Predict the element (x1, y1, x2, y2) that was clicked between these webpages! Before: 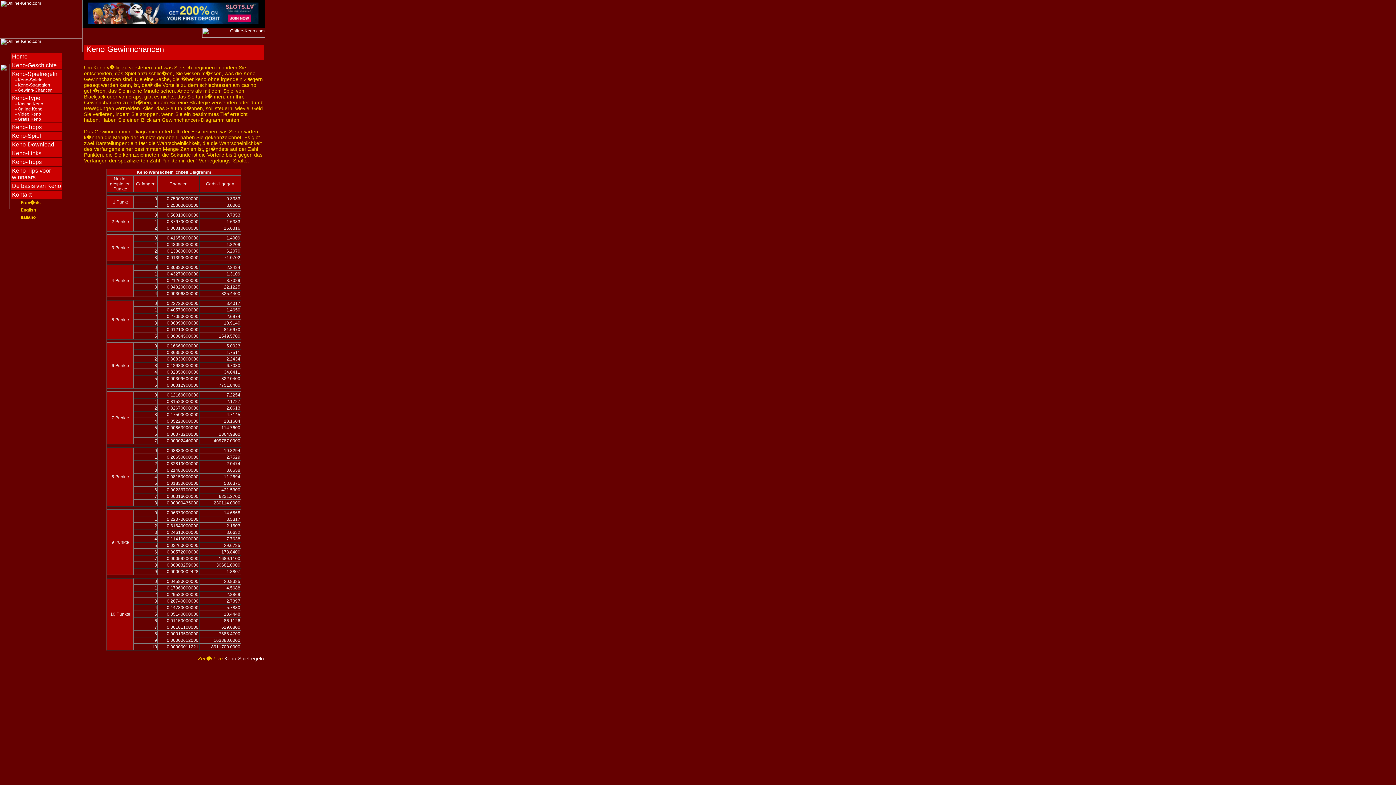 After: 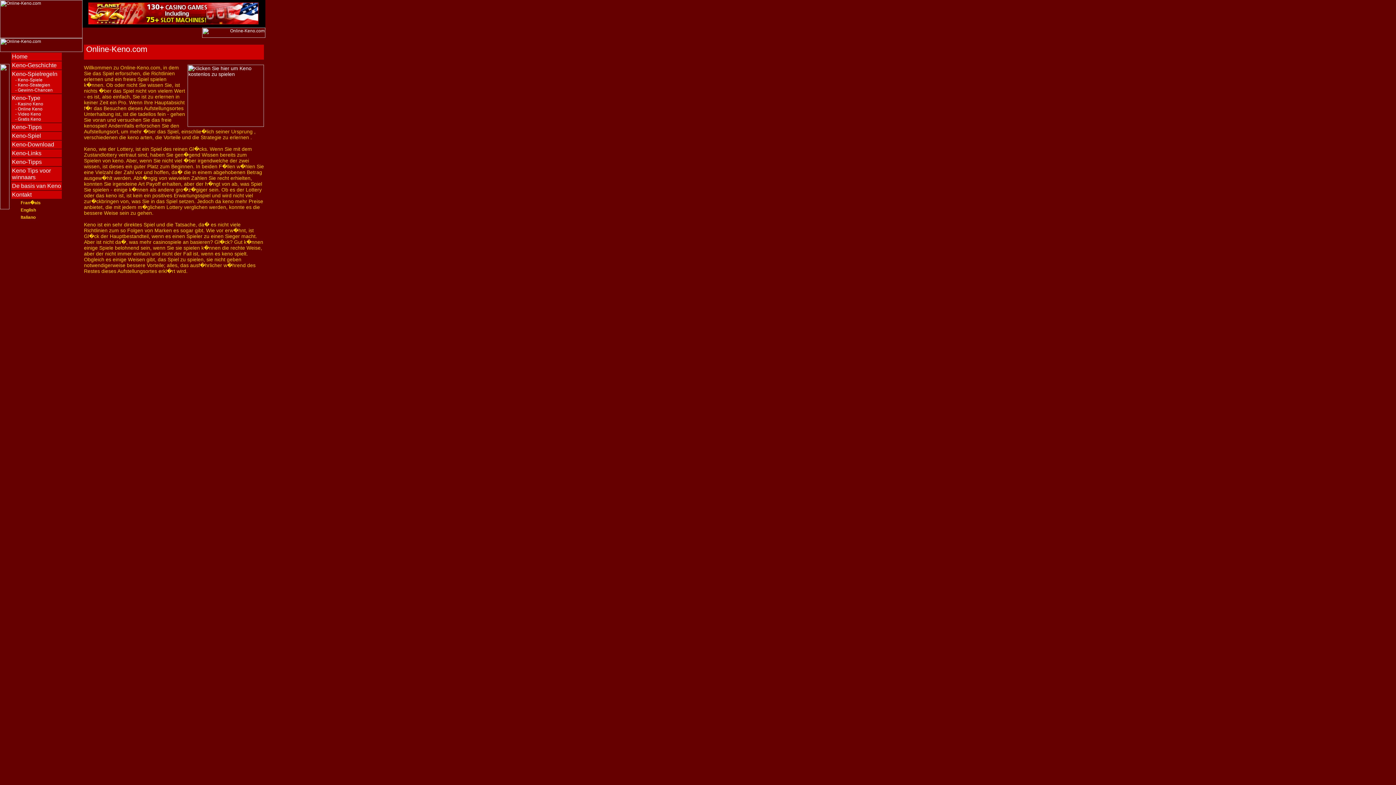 Action: bbox: (0, 34, 82, 39)